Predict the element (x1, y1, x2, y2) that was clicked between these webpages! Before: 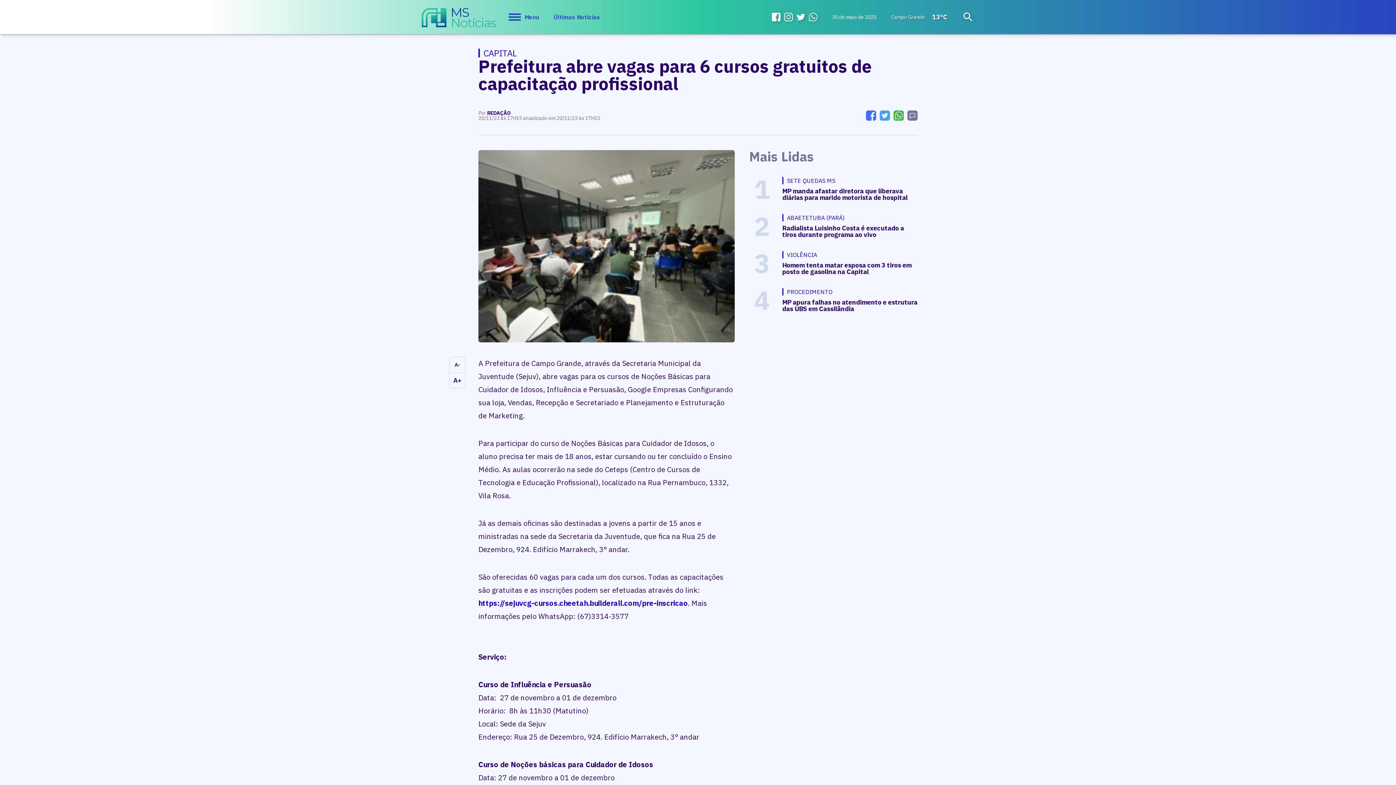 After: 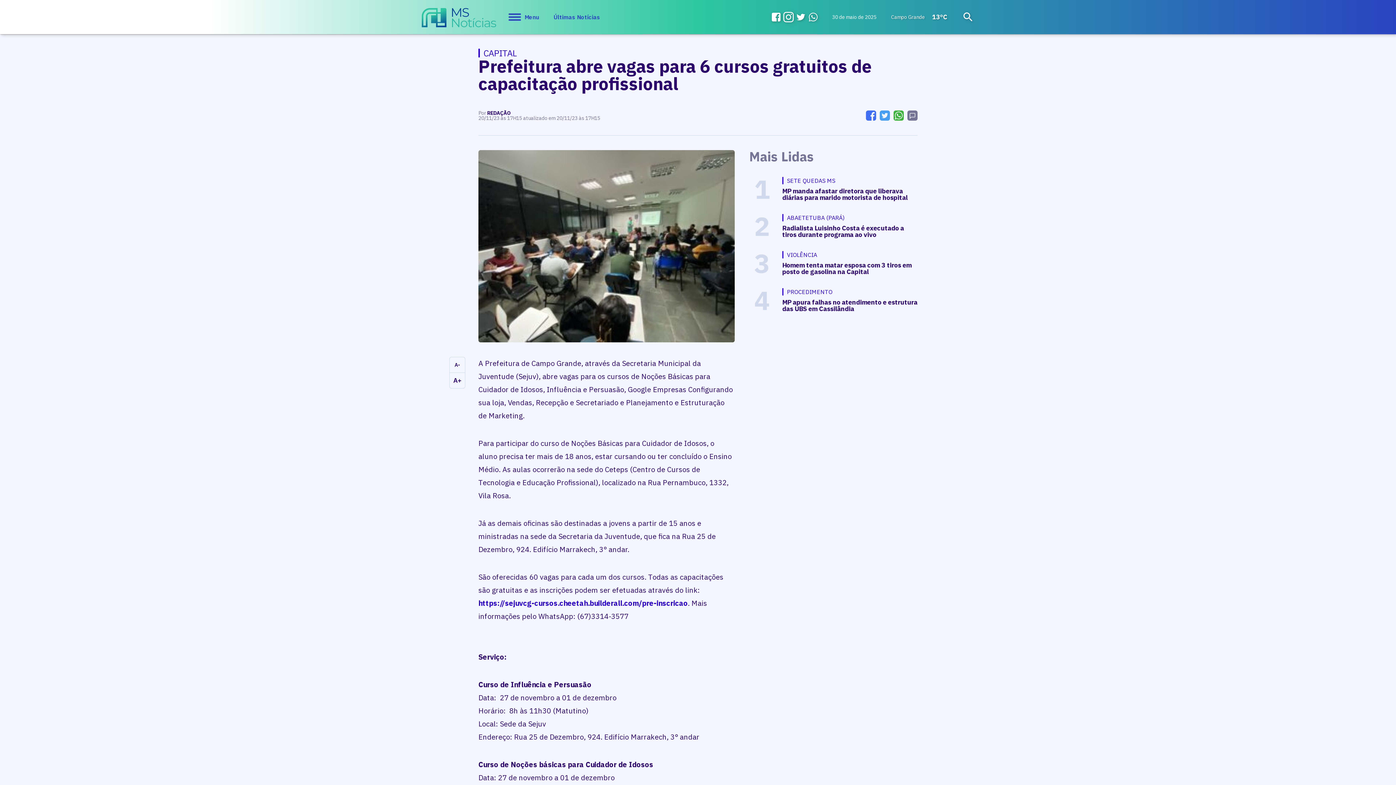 Action: bbox: (784, 12, 793, 21)